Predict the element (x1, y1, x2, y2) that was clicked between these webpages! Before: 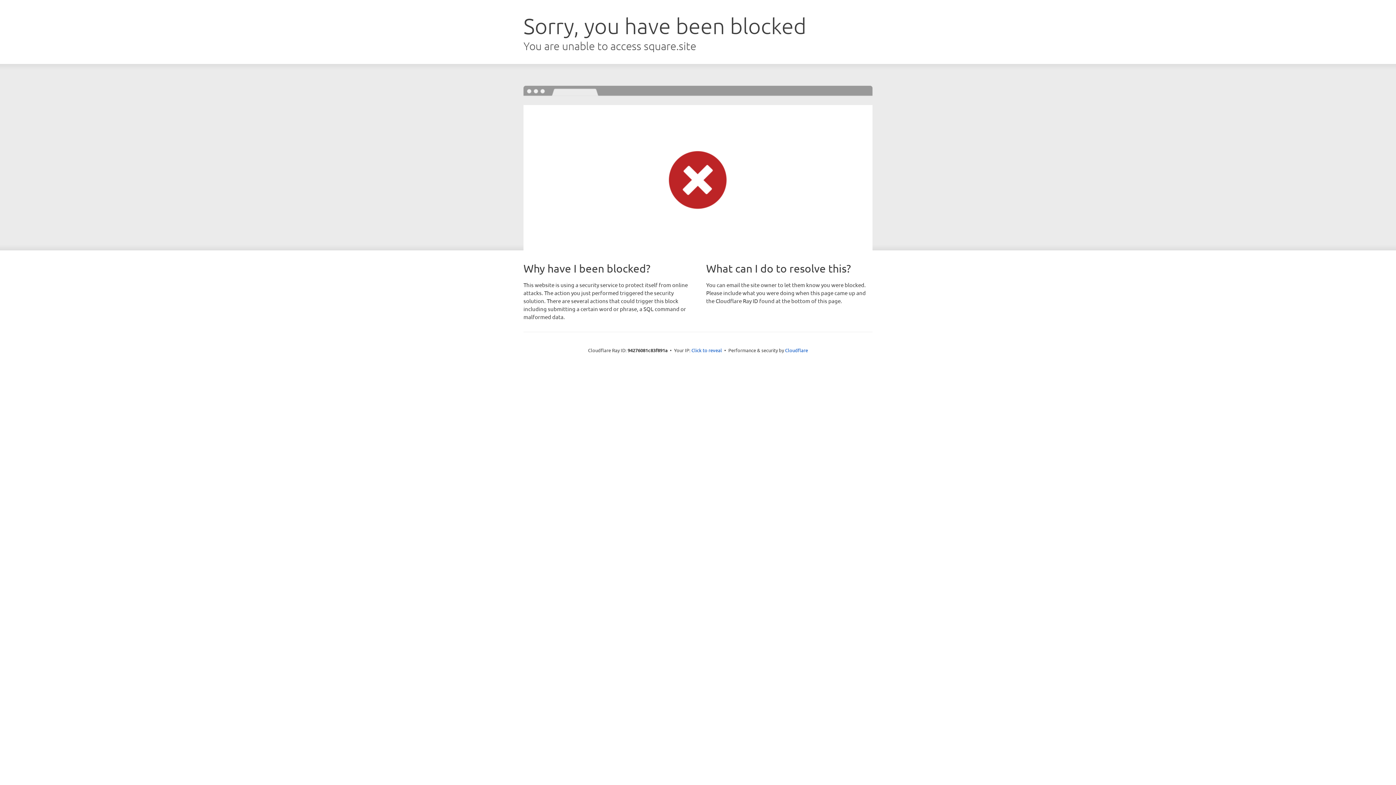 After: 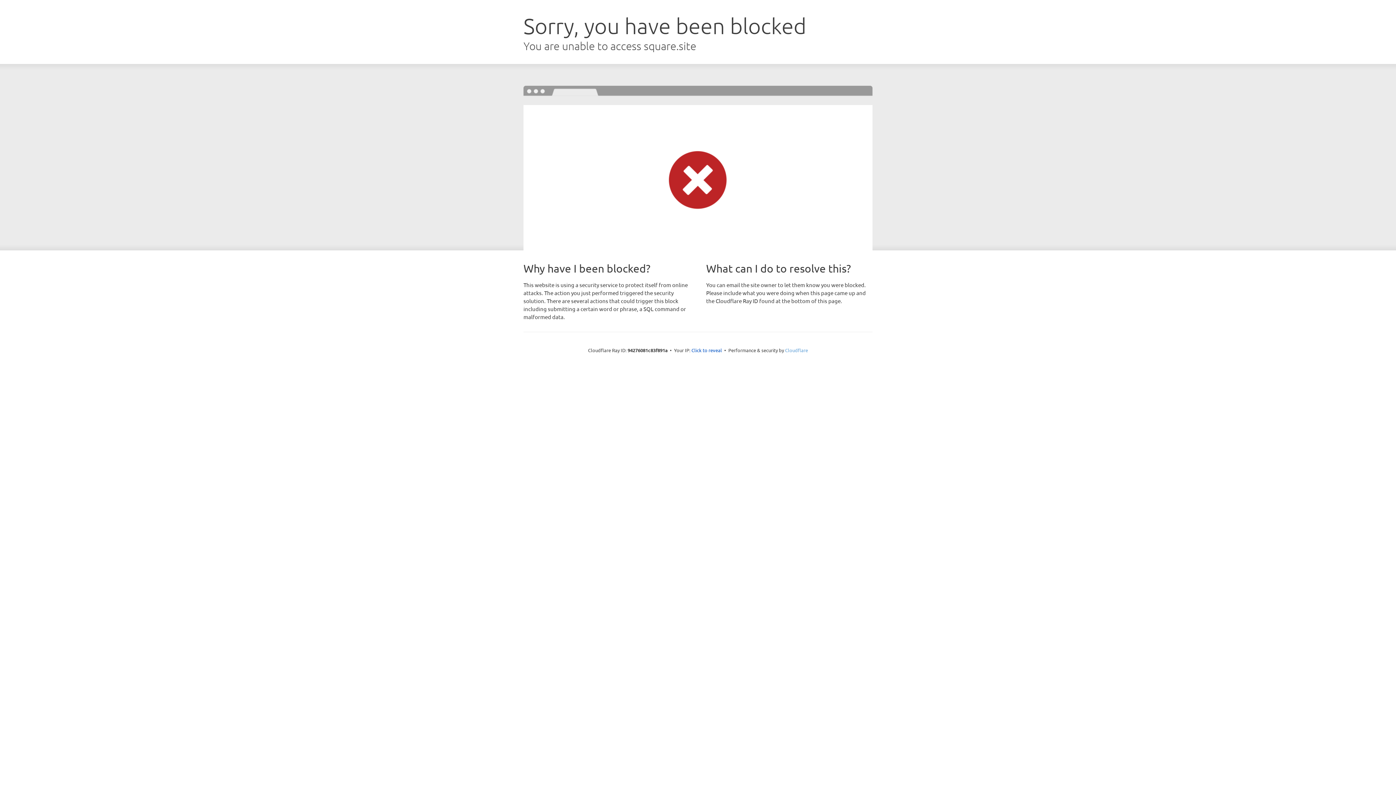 Action: label: Cloudflare bbox: (785, 347, 808, 353)